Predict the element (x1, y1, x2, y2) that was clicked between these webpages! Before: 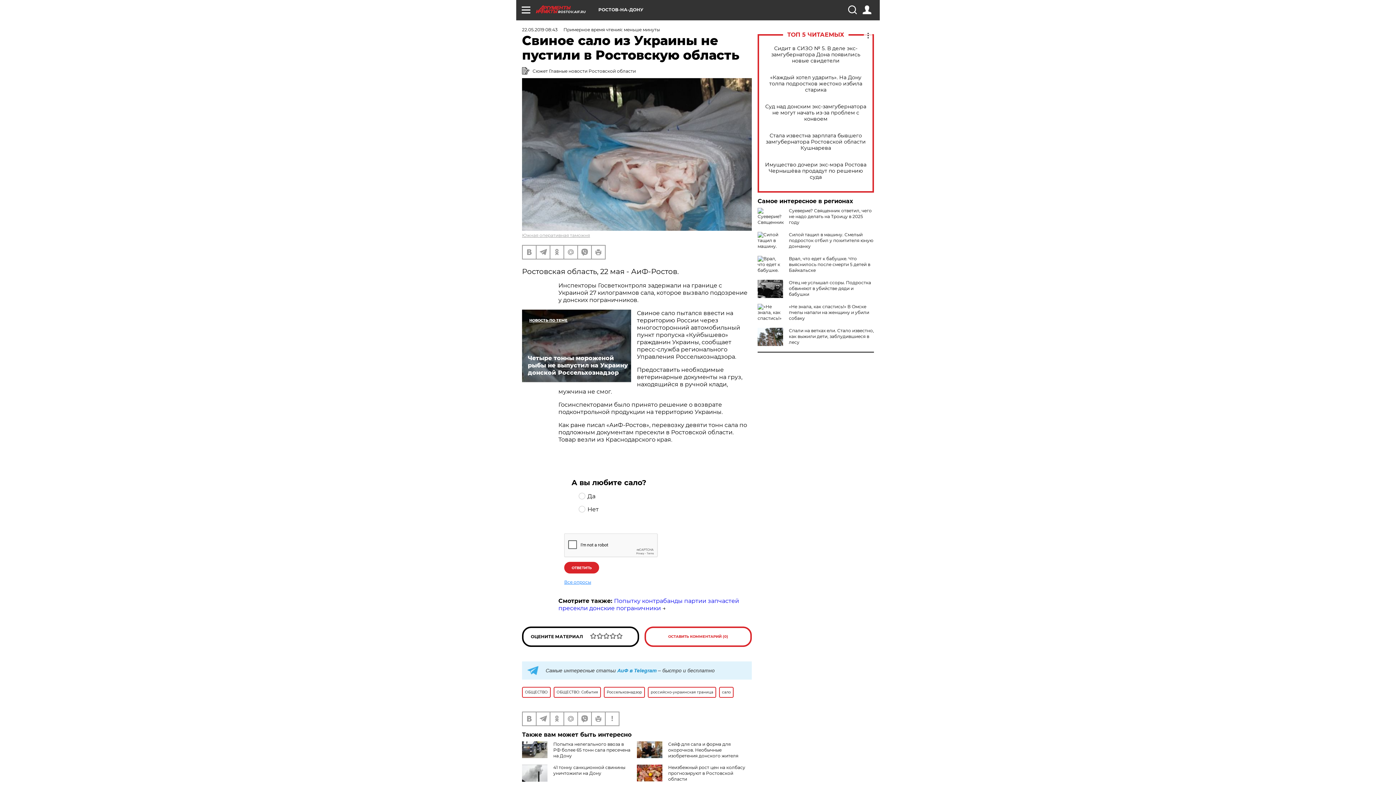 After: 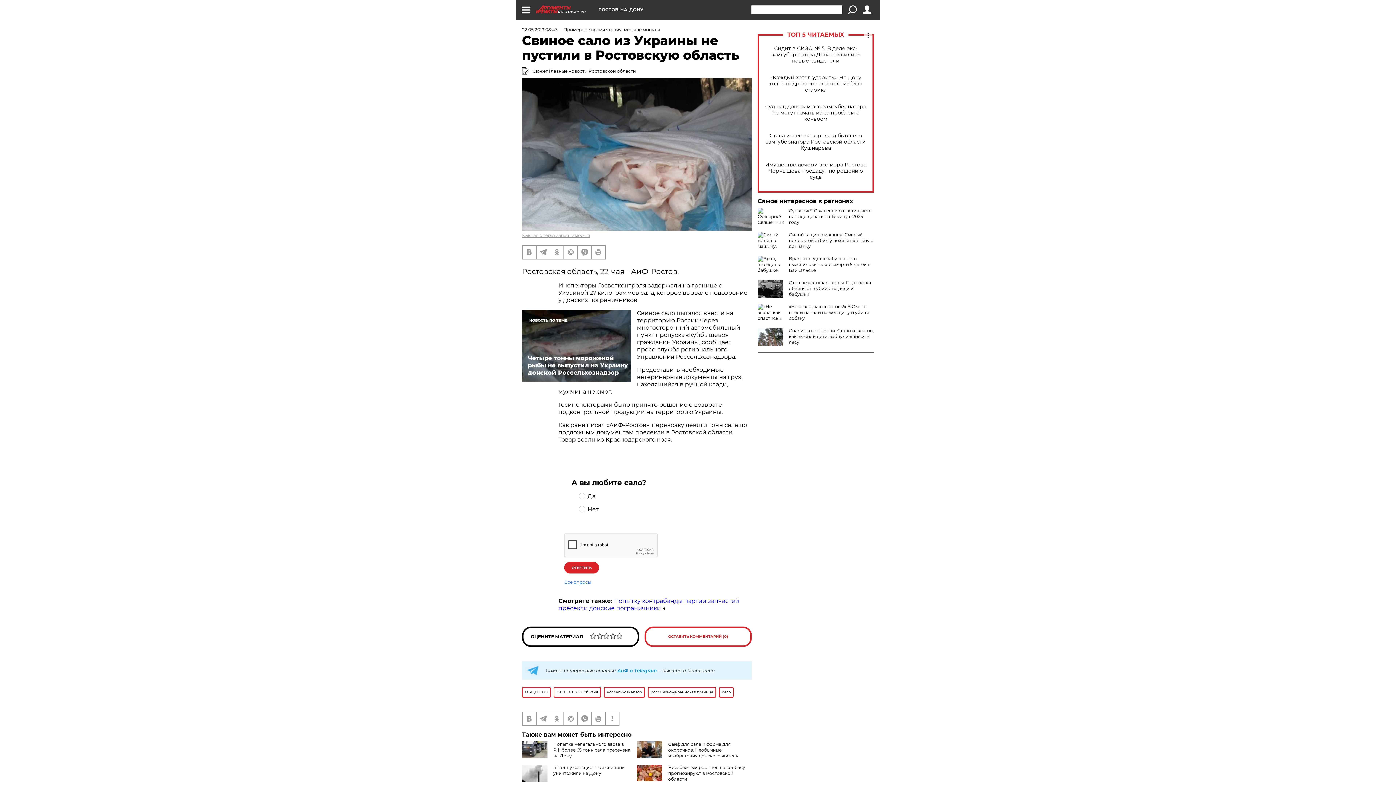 Action: bbox: (848, 5, 856, 14)